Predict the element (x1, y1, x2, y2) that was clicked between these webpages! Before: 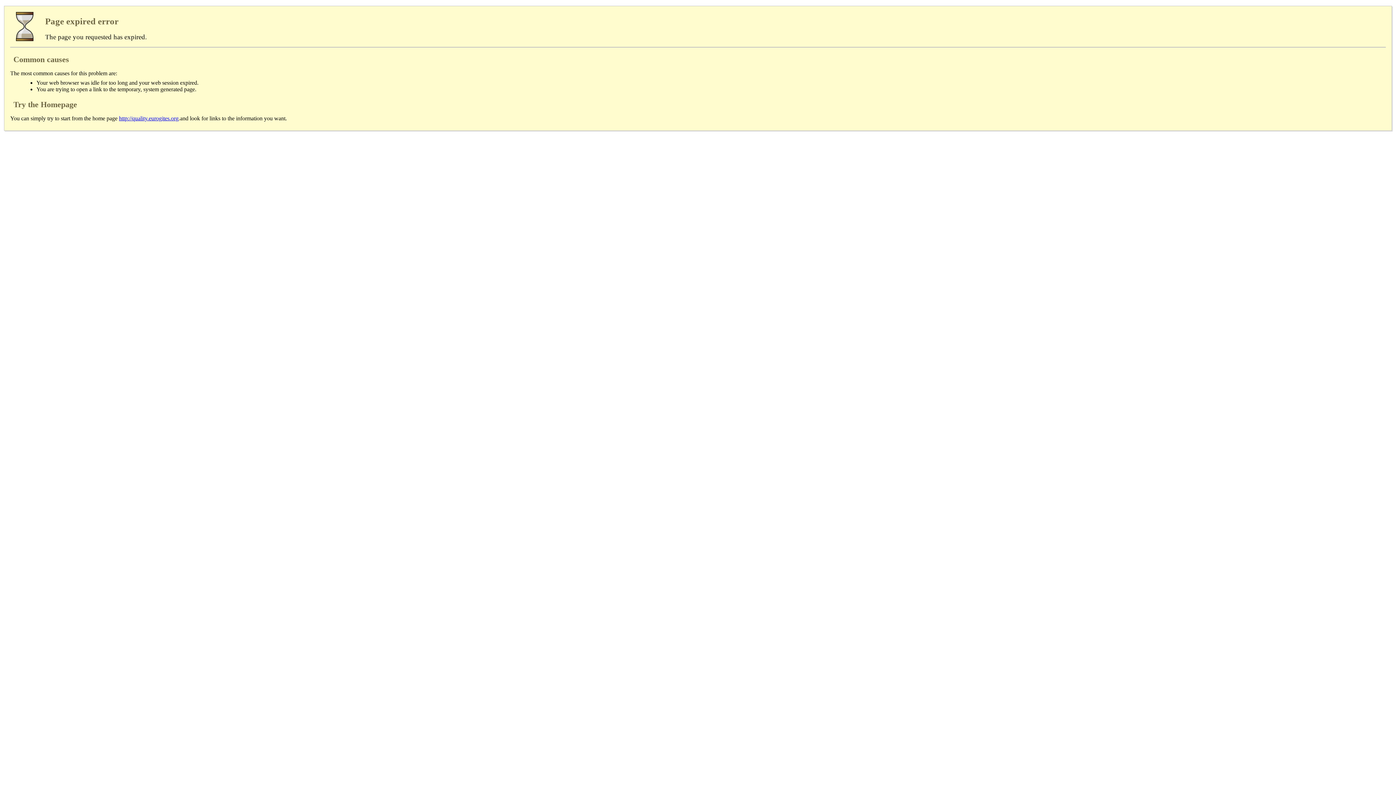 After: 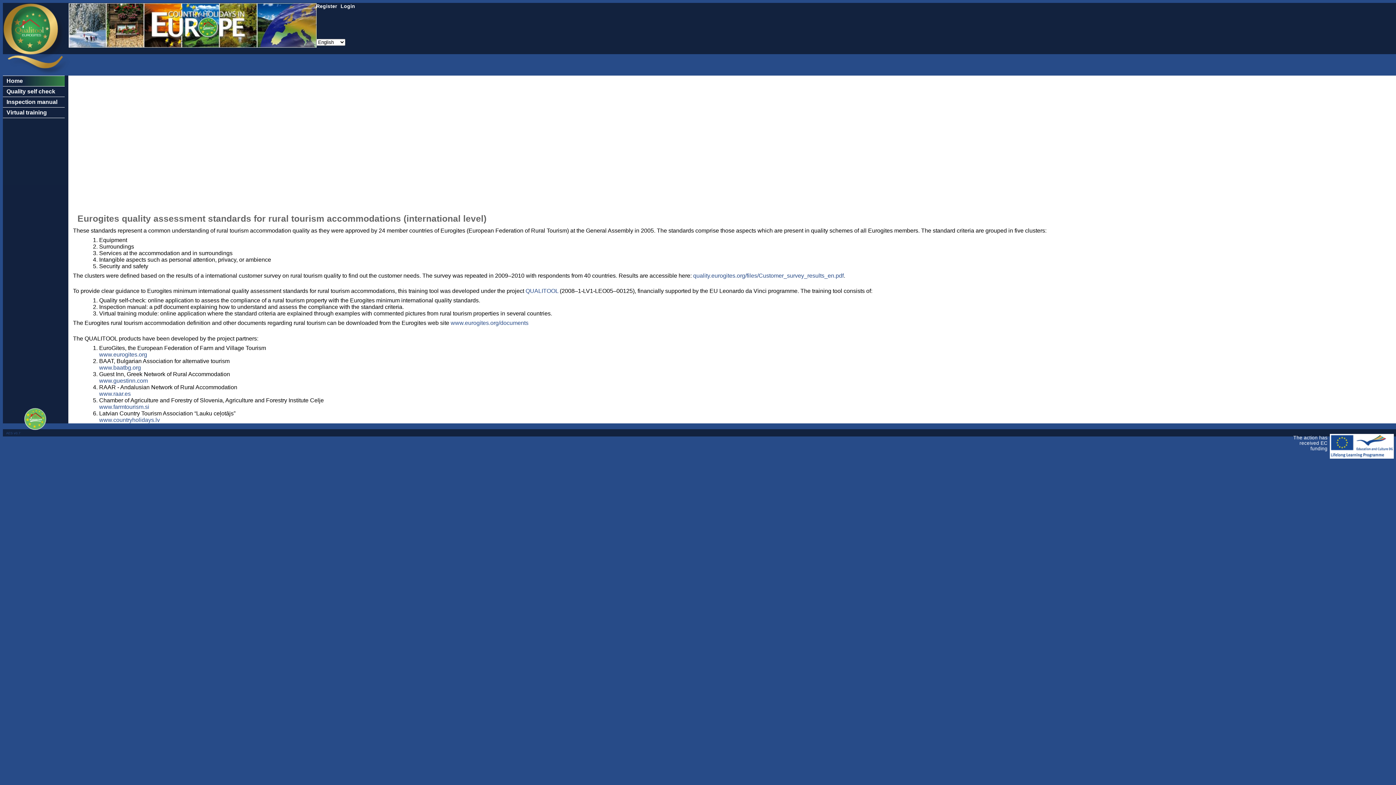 Action: label: http://quality.eurogites.org bbox: (118, 115, 178, 121)